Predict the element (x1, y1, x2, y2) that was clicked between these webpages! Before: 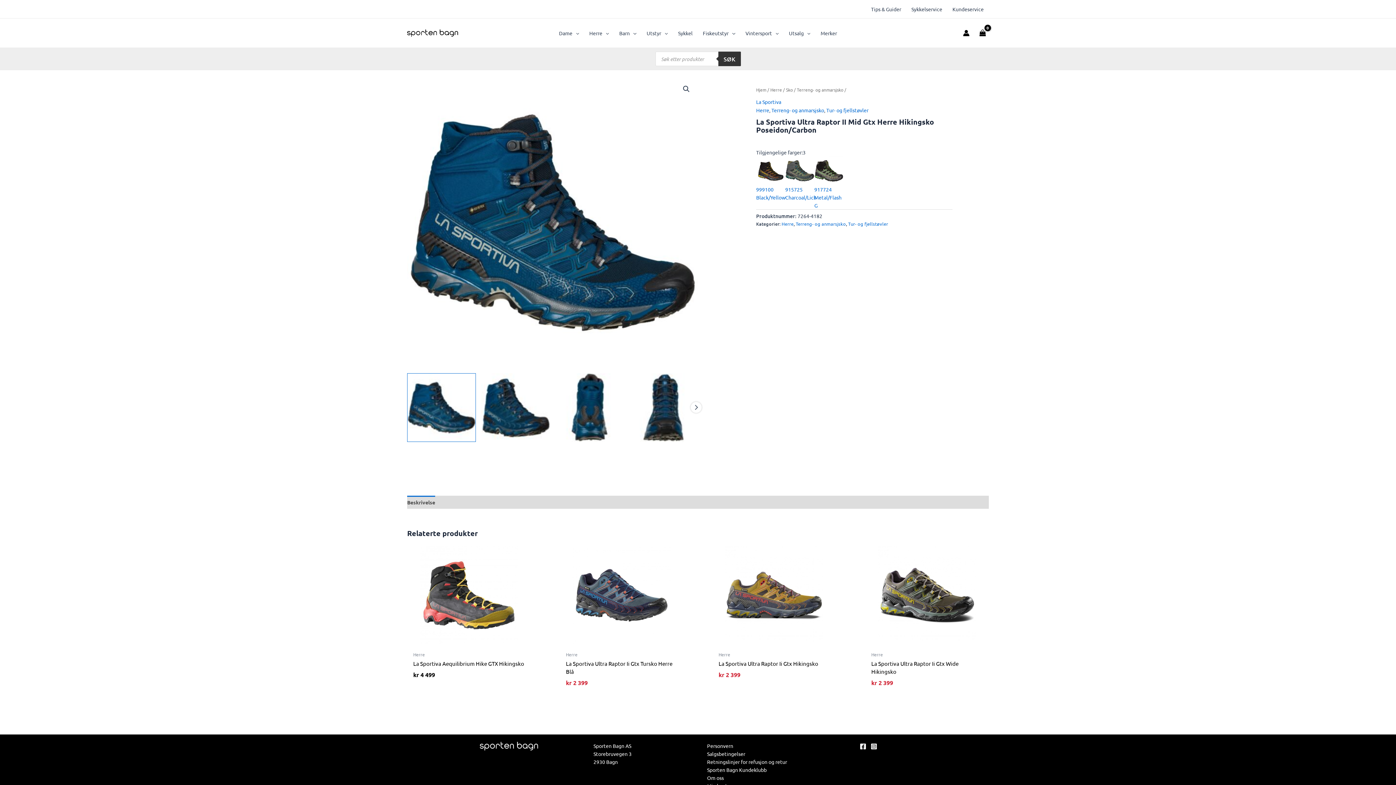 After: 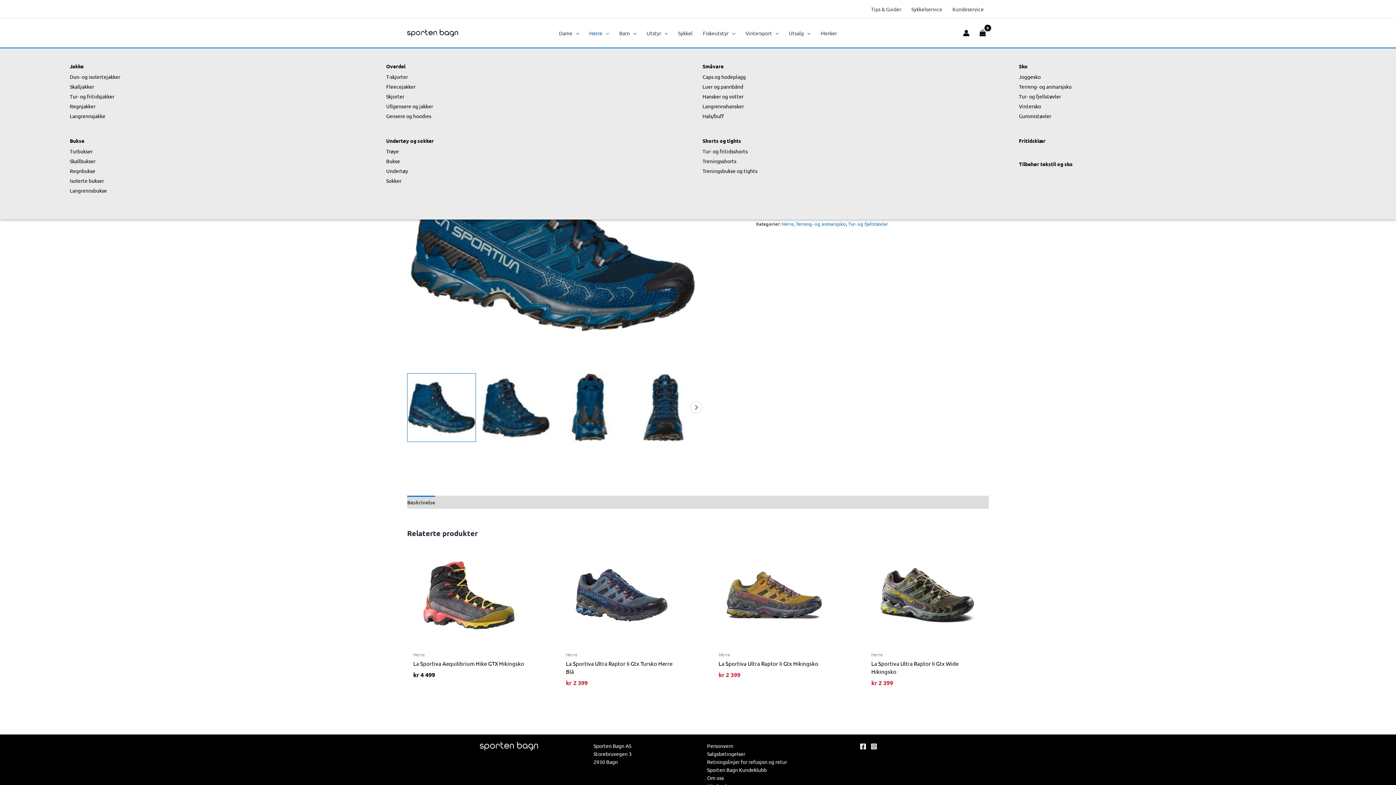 Action: bbox: (584, 18, 614, 47) label: Herre